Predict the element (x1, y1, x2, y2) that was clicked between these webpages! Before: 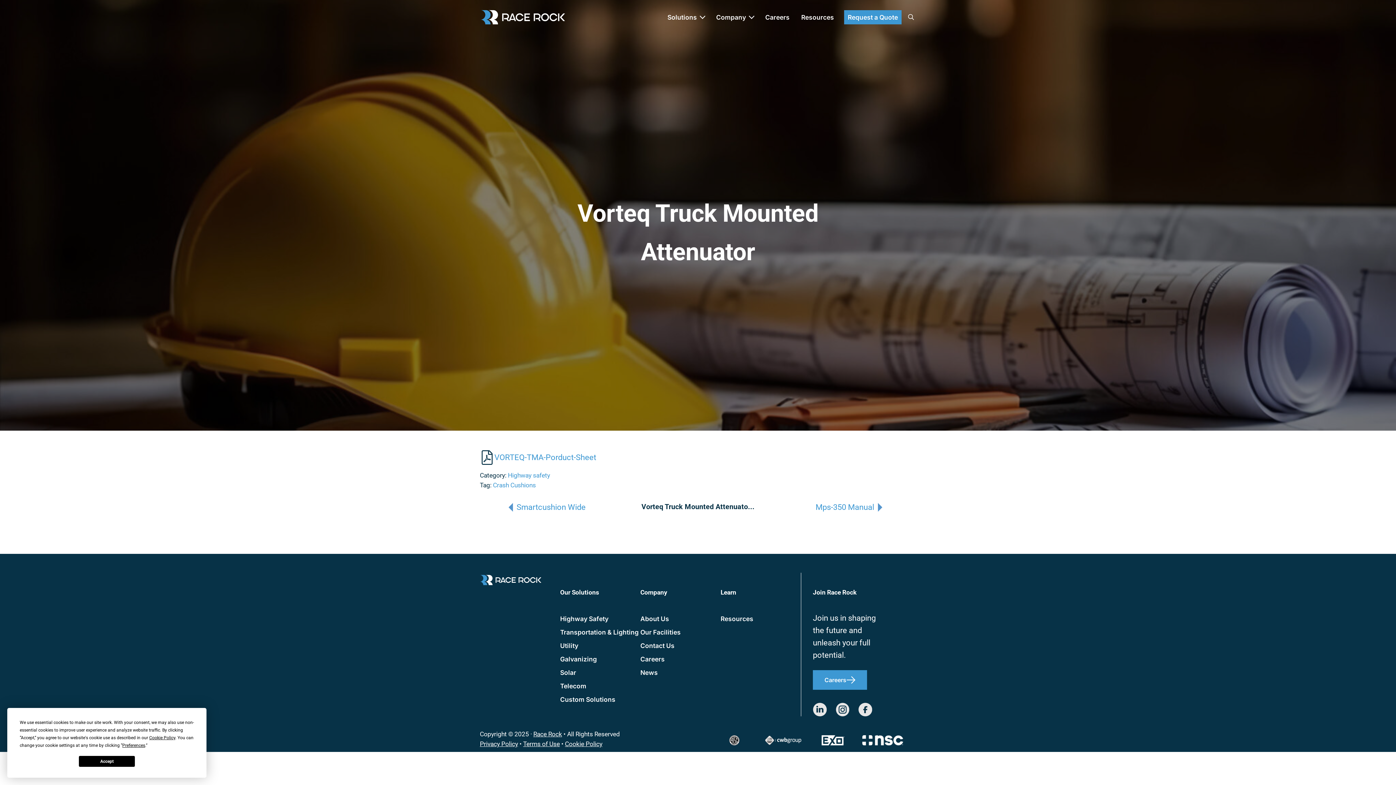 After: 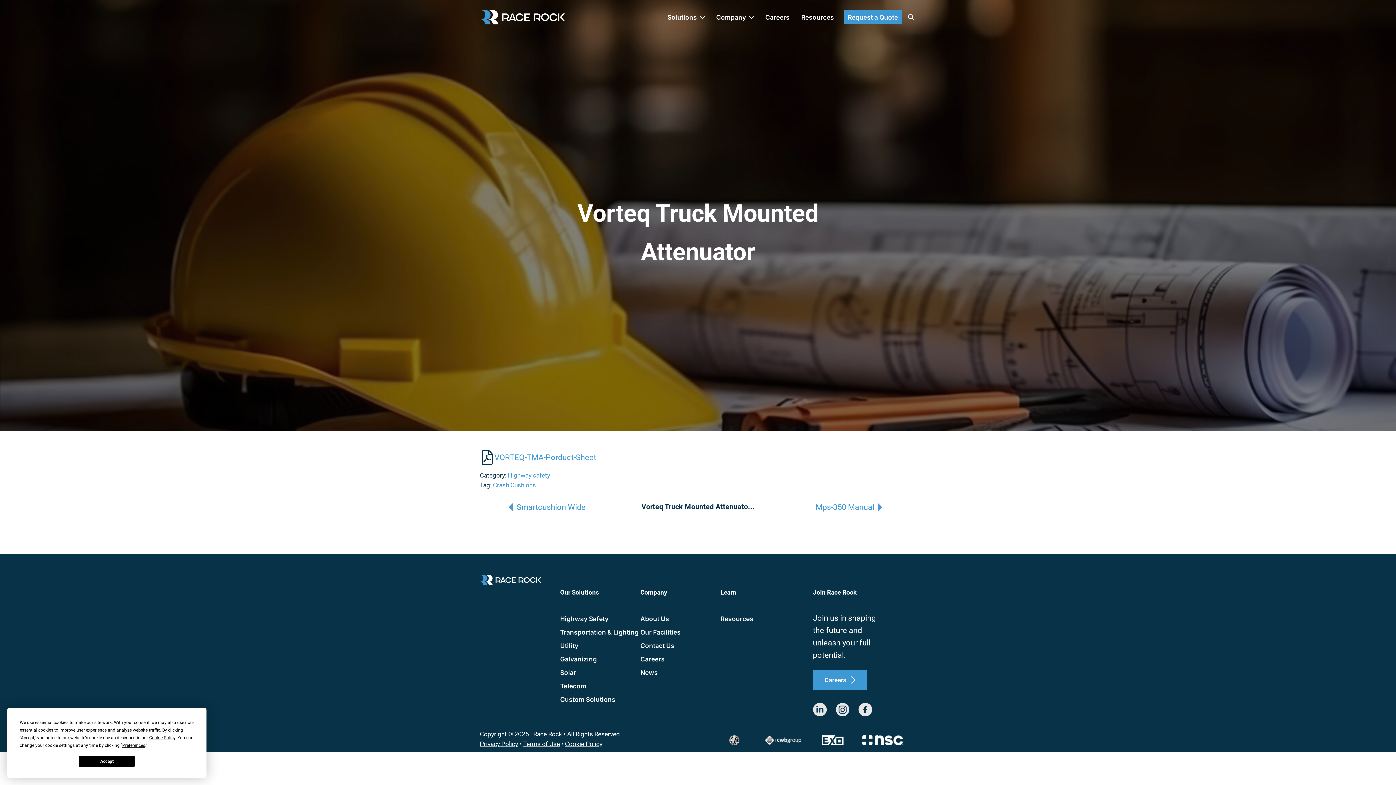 Action: bbox: (764, 733, 803, 745)